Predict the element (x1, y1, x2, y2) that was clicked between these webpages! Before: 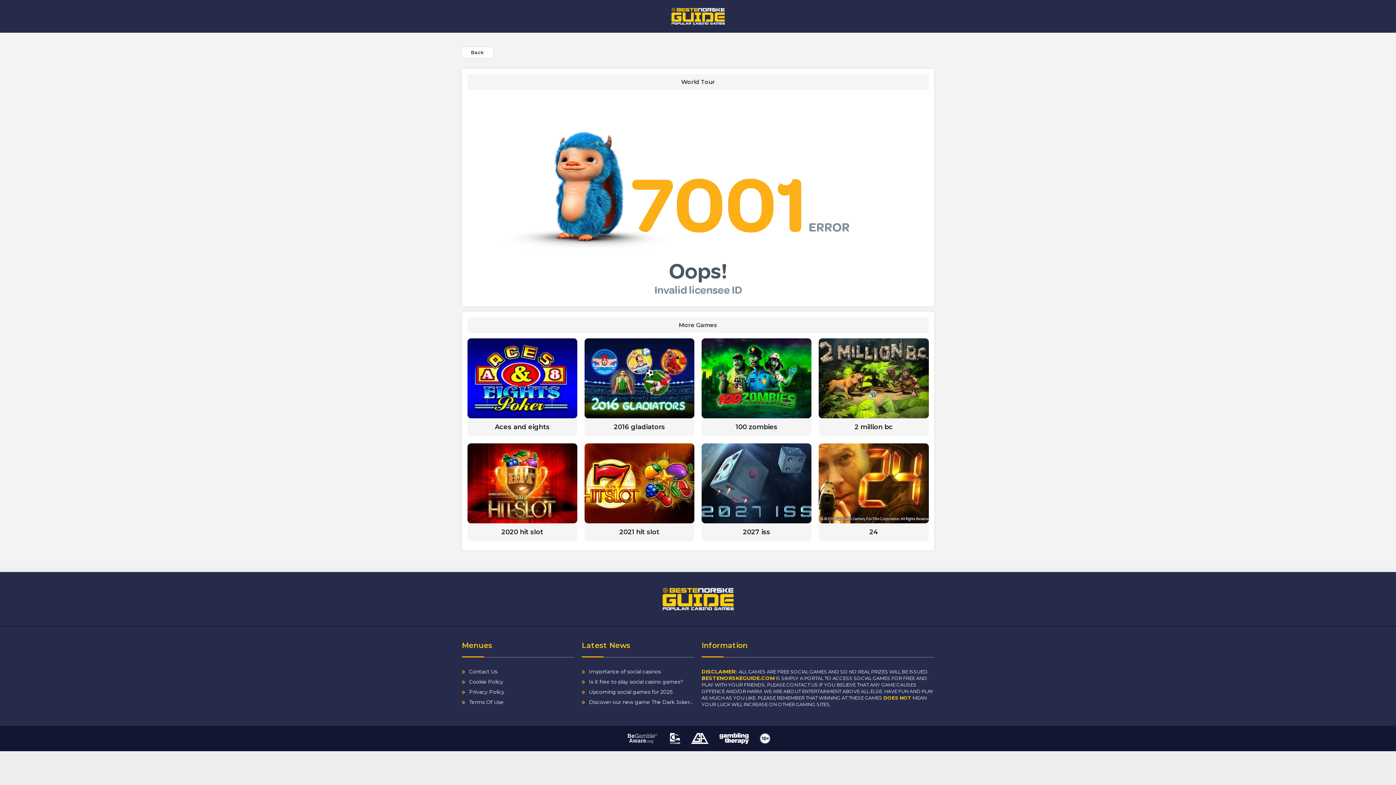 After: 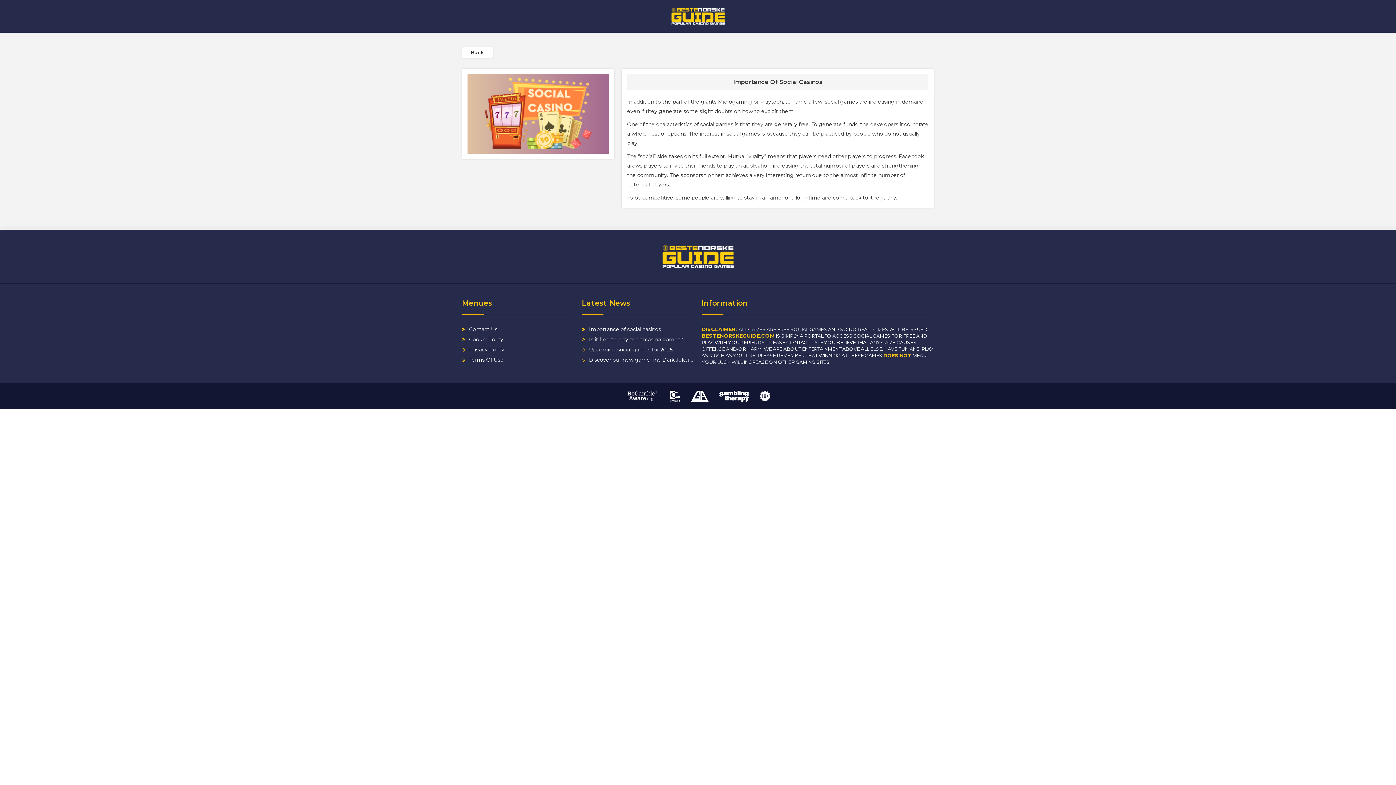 Action: label: Importance of social casinos bbox: (581, 668, 694, 675)